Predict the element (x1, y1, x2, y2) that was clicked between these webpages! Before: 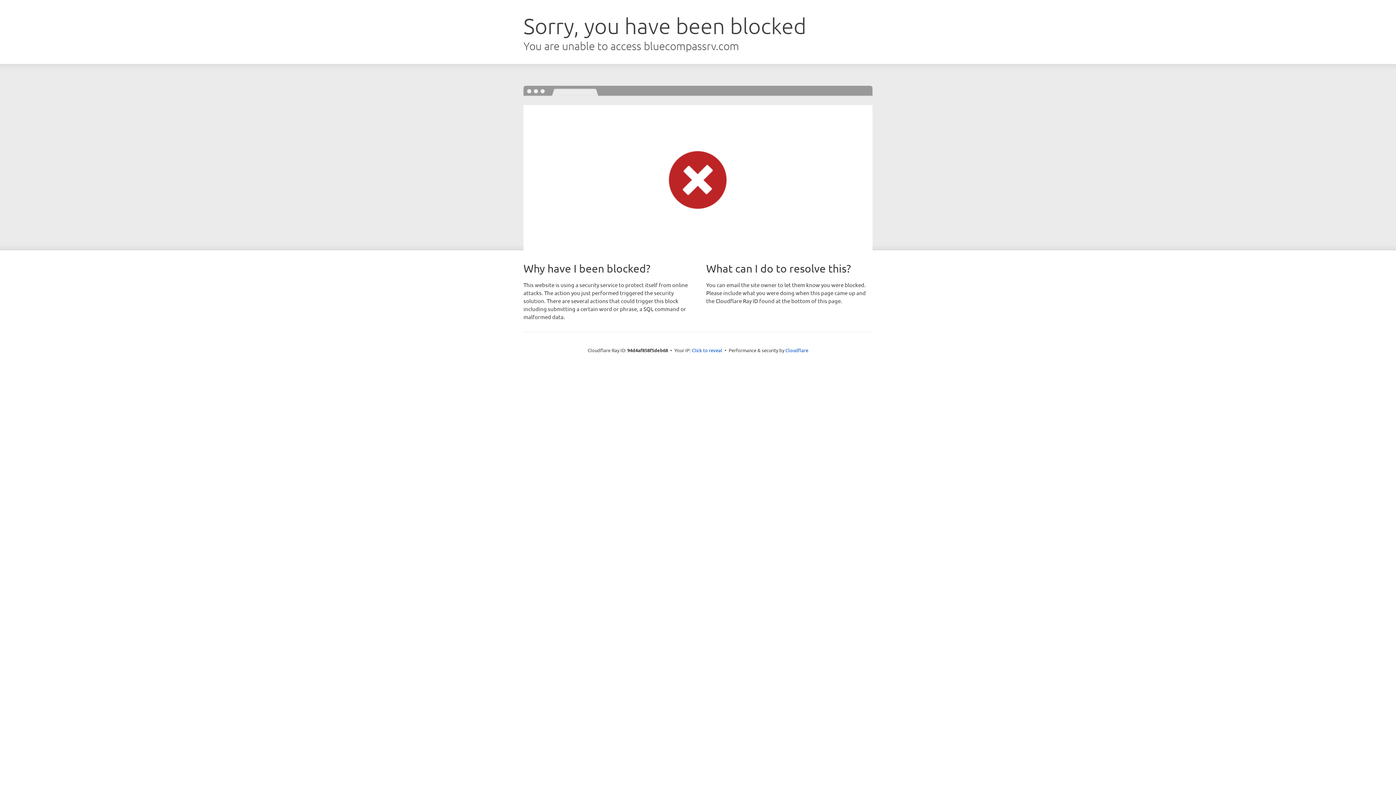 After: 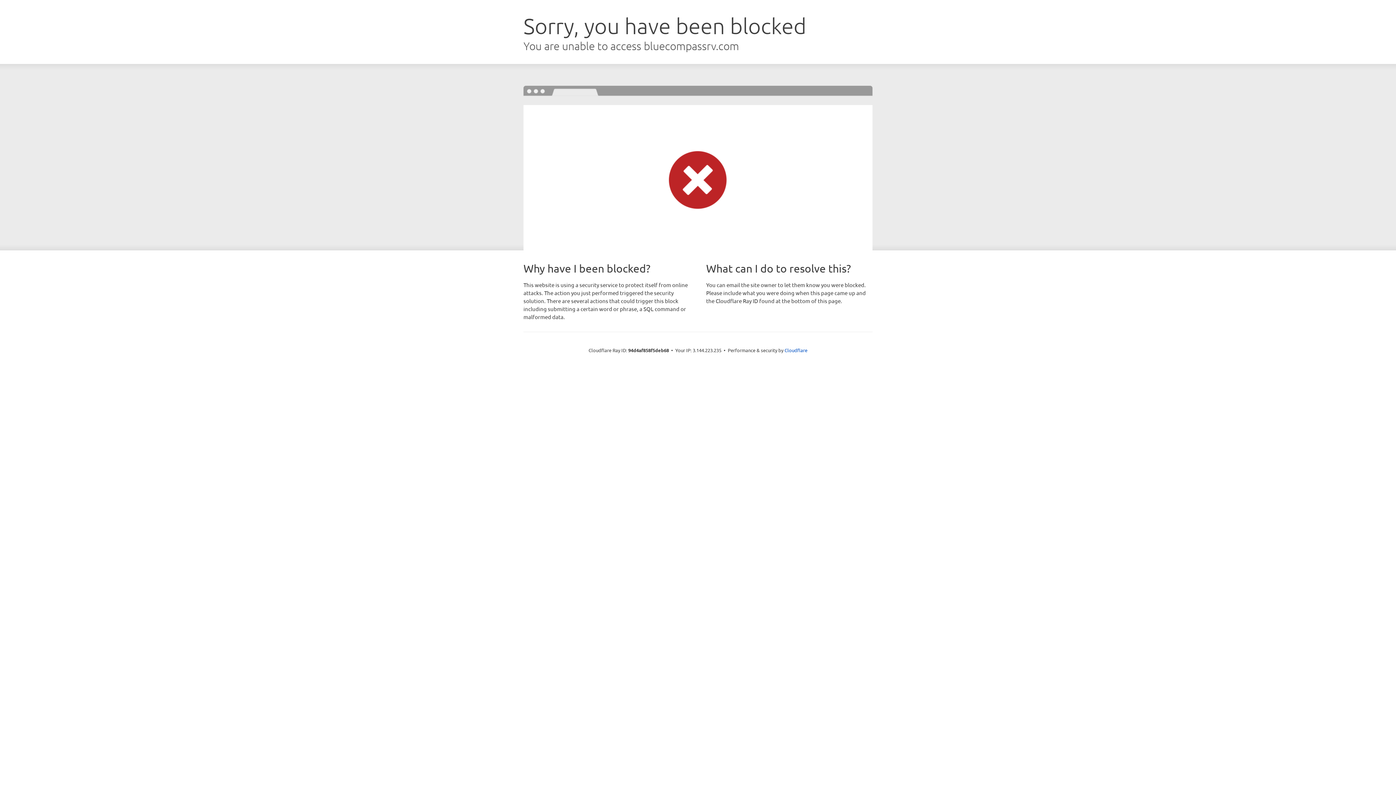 Action: label: Click to reveal bbox: (692, 346, 722, 353)